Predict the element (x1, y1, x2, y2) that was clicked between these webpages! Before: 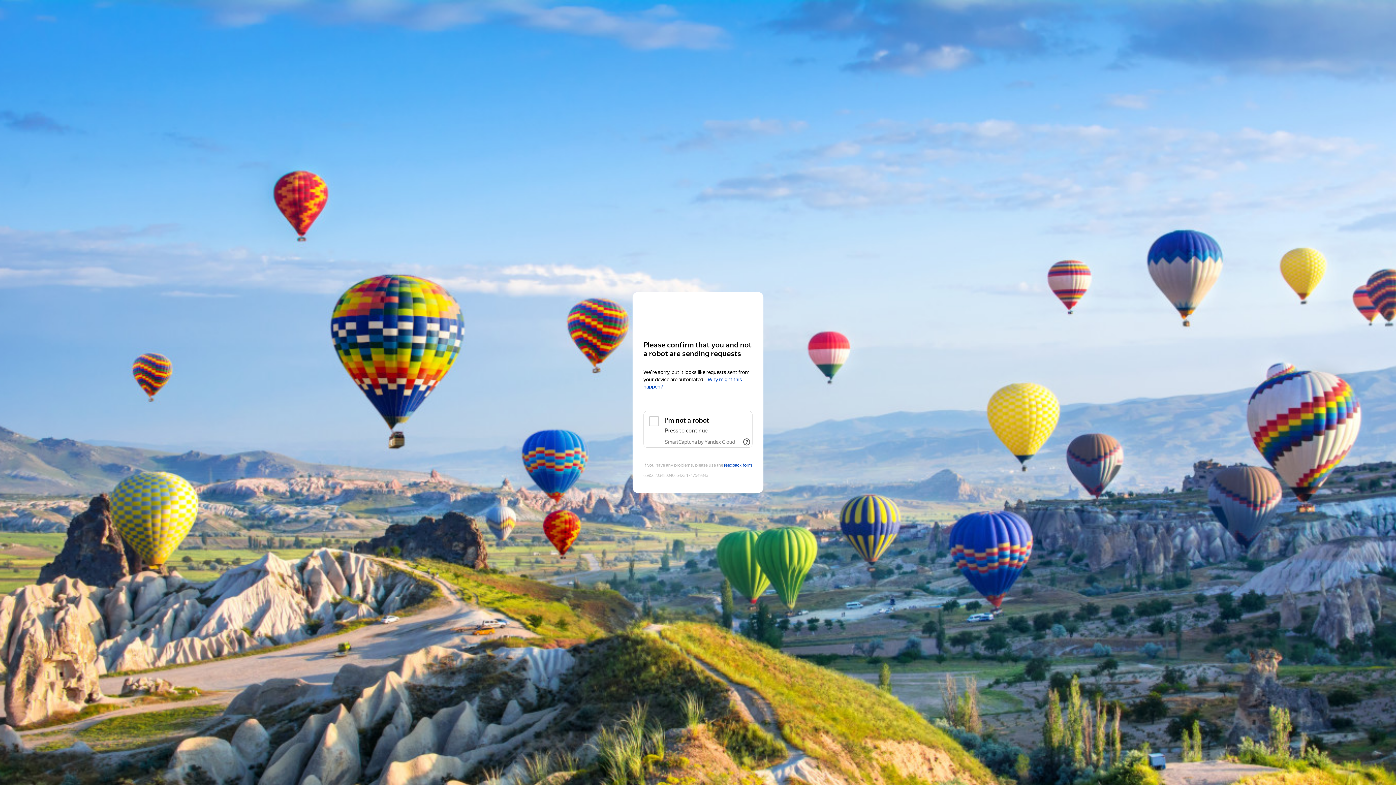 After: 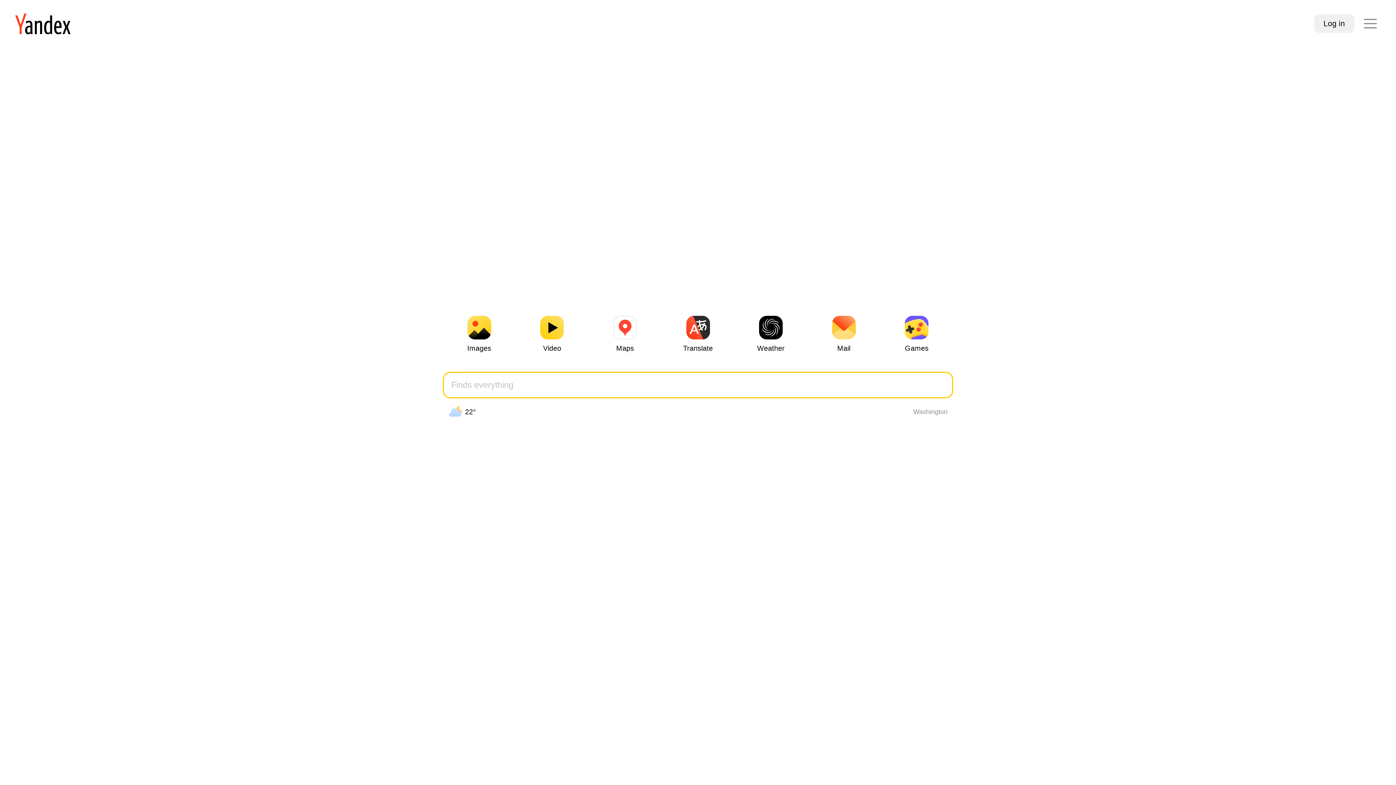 Action: label: Yandex bbox: (643, 306, 752, 319)